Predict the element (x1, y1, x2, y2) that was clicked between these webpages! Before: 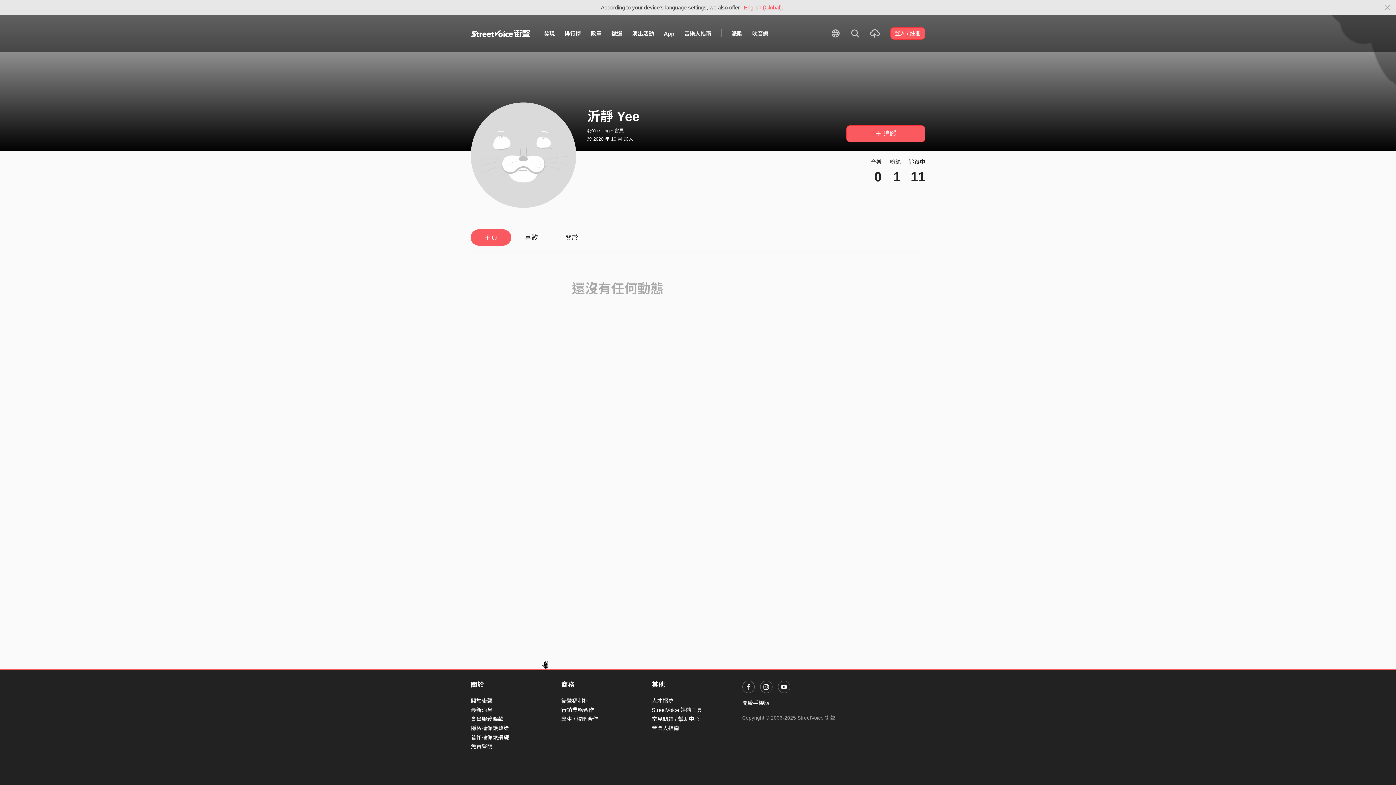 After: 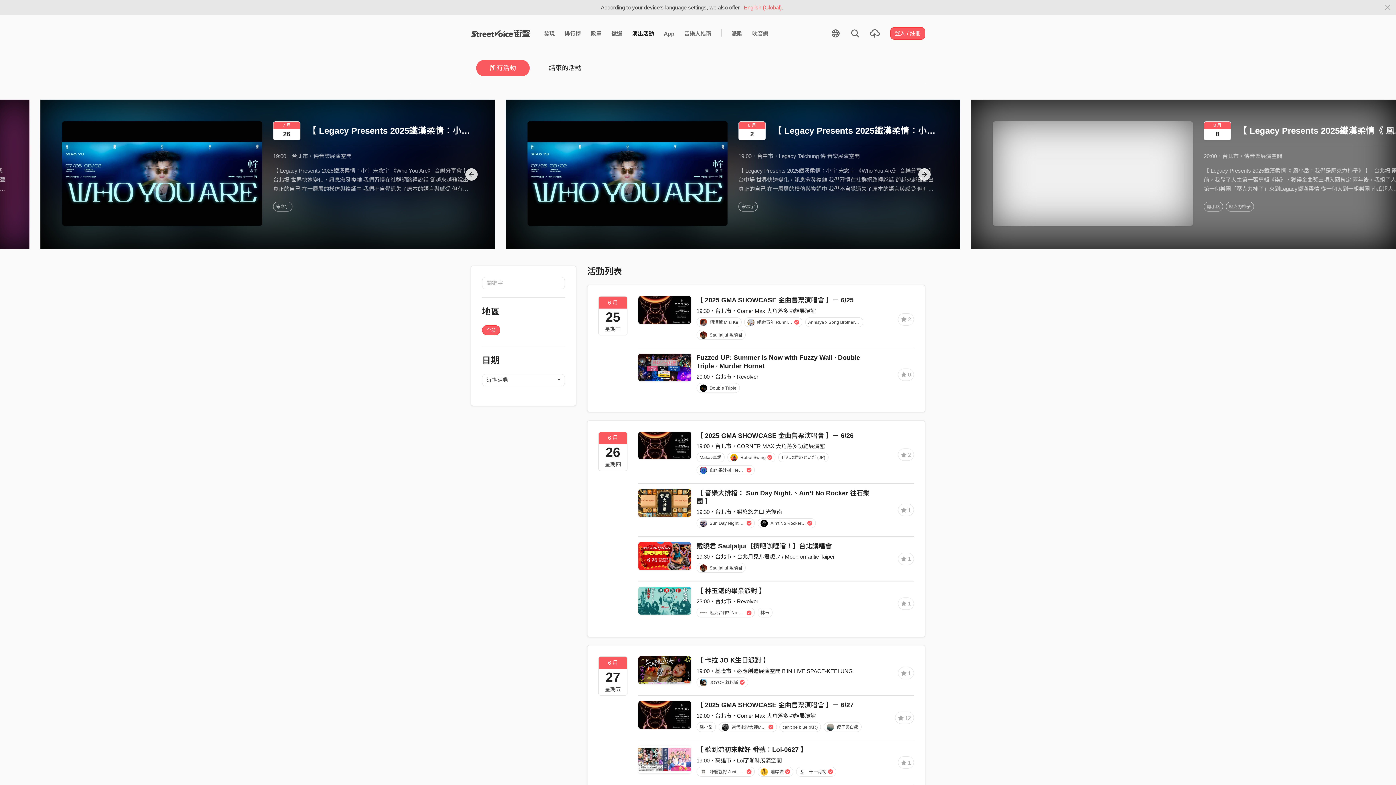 Action: label: 演出活動 bbox: (627, 26, 659, 40)